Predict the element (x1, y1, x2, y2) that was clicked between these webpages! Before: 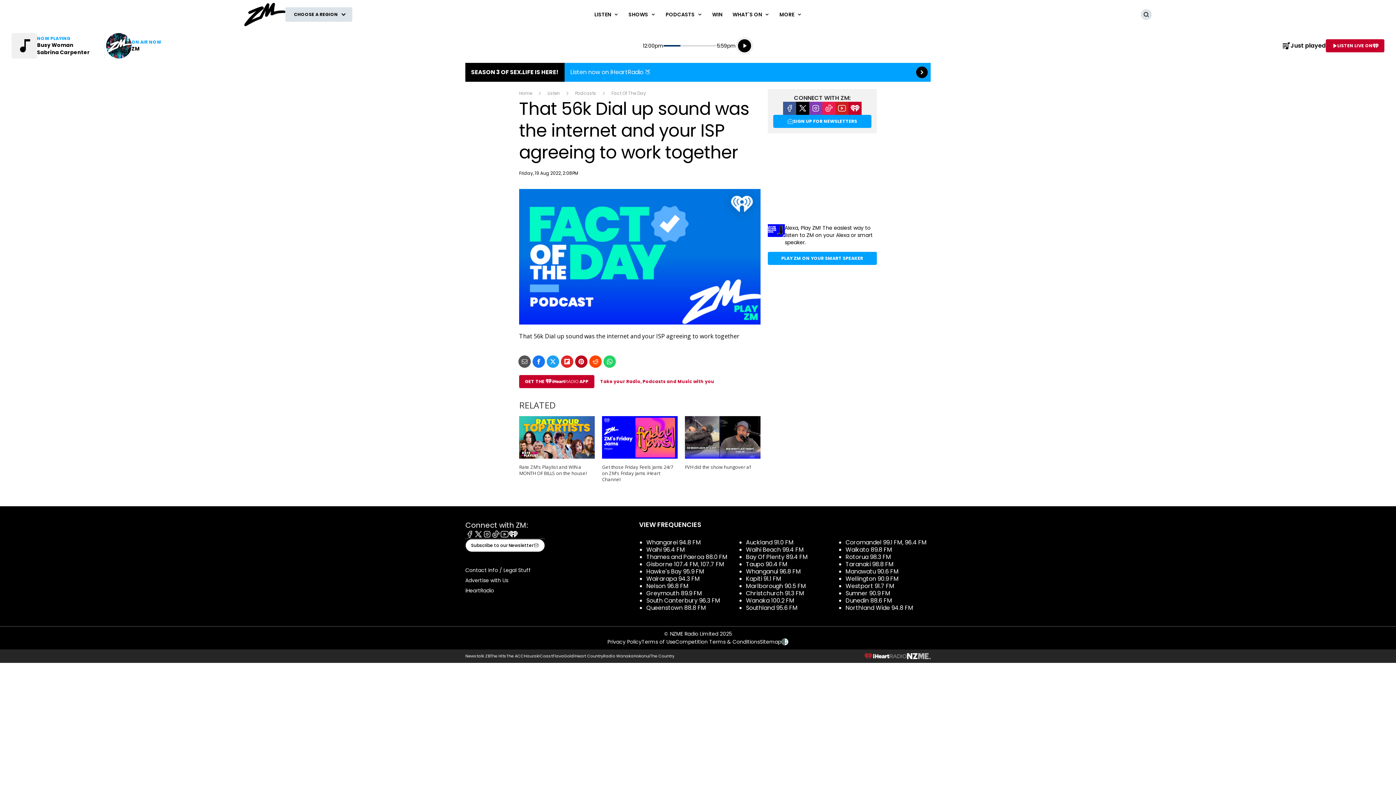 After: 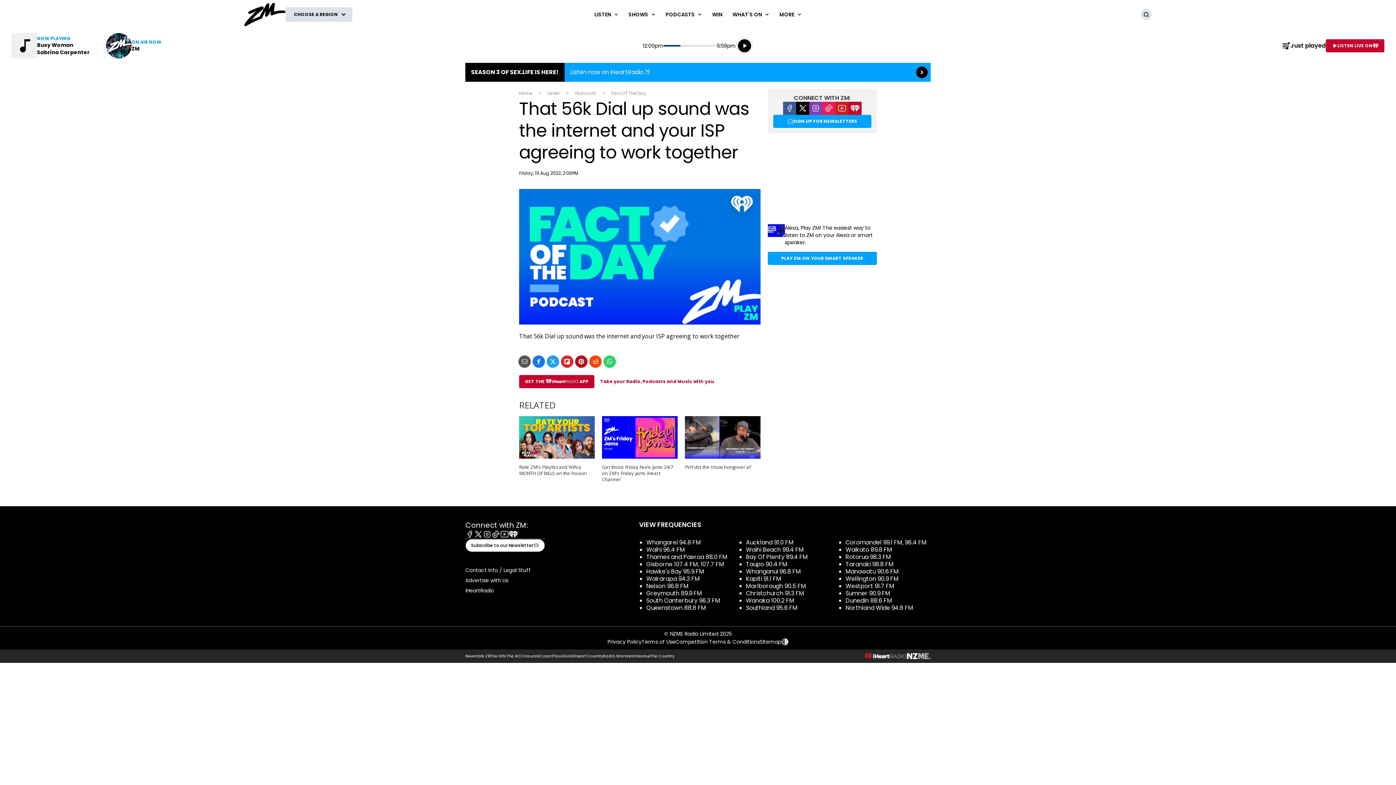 Action: bbox: (646, 589, 702, 597) label: Greymouth 89.9 FM